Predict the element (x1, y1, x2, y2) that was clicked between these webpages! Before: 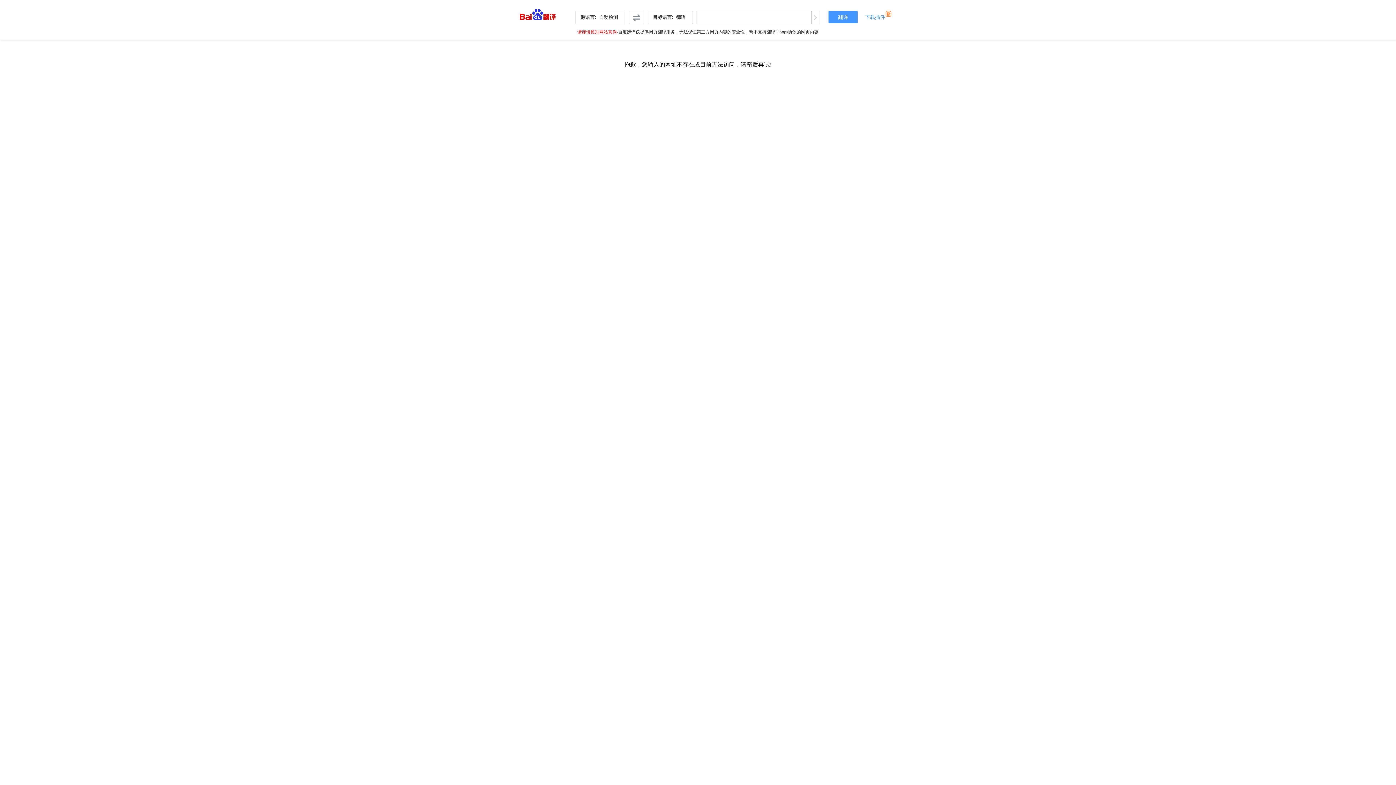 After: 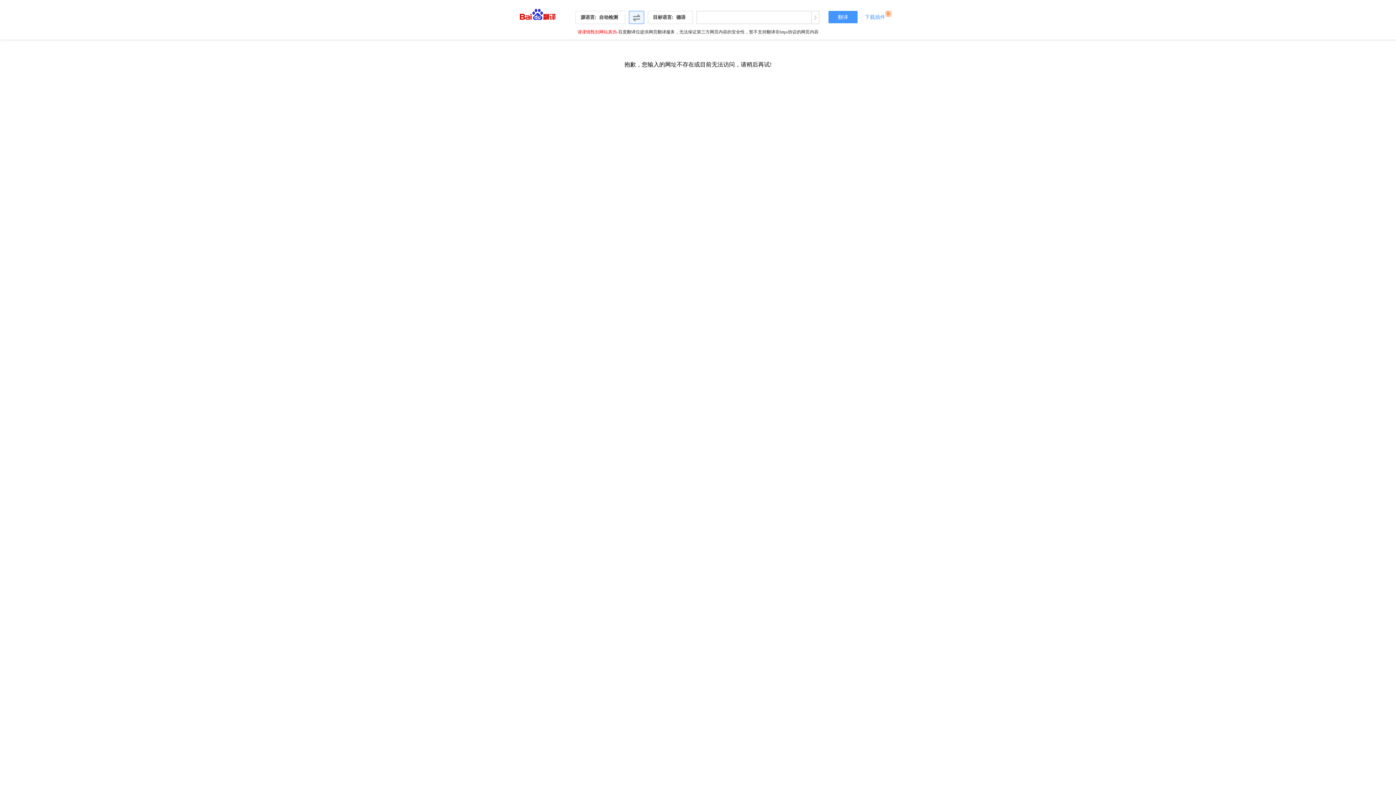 Action: bbox: (629, 10, 644, 24)